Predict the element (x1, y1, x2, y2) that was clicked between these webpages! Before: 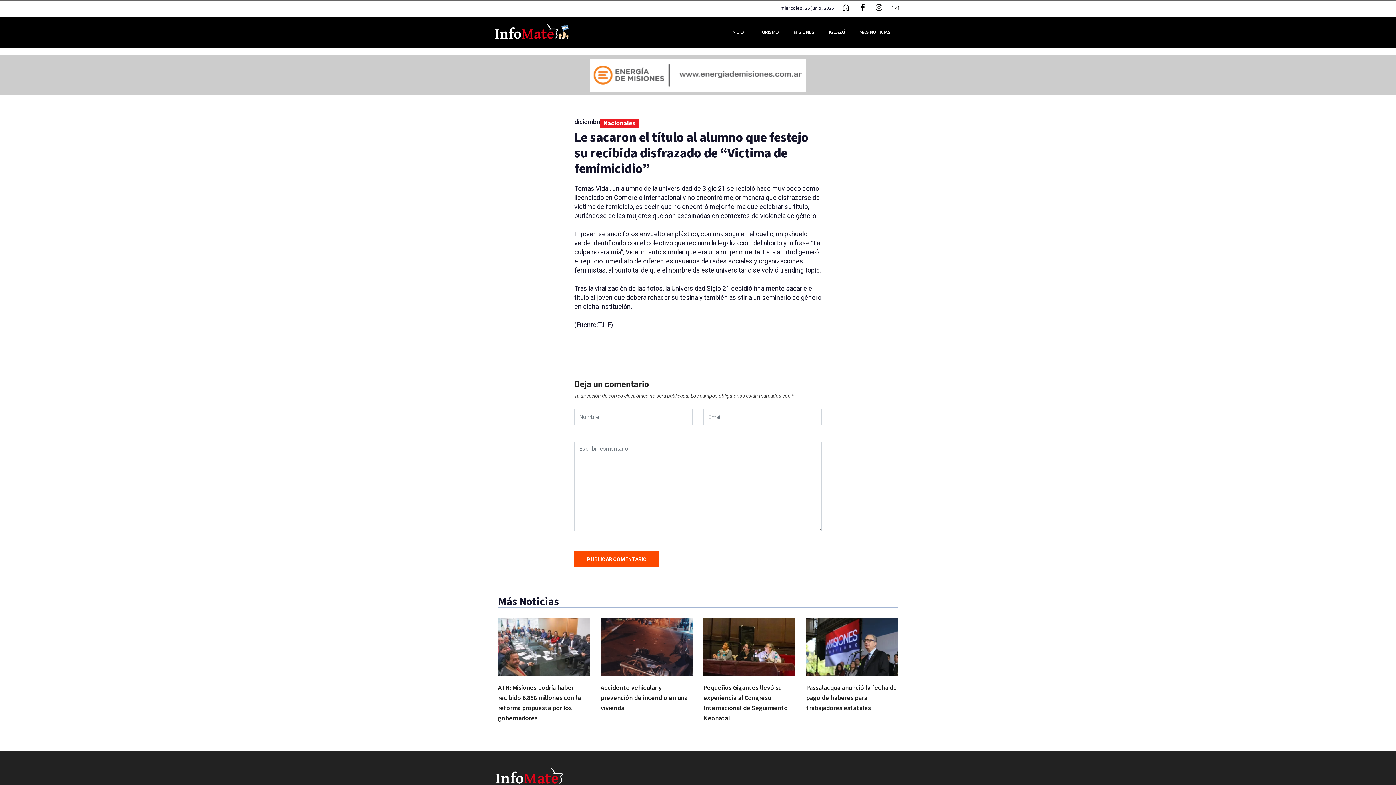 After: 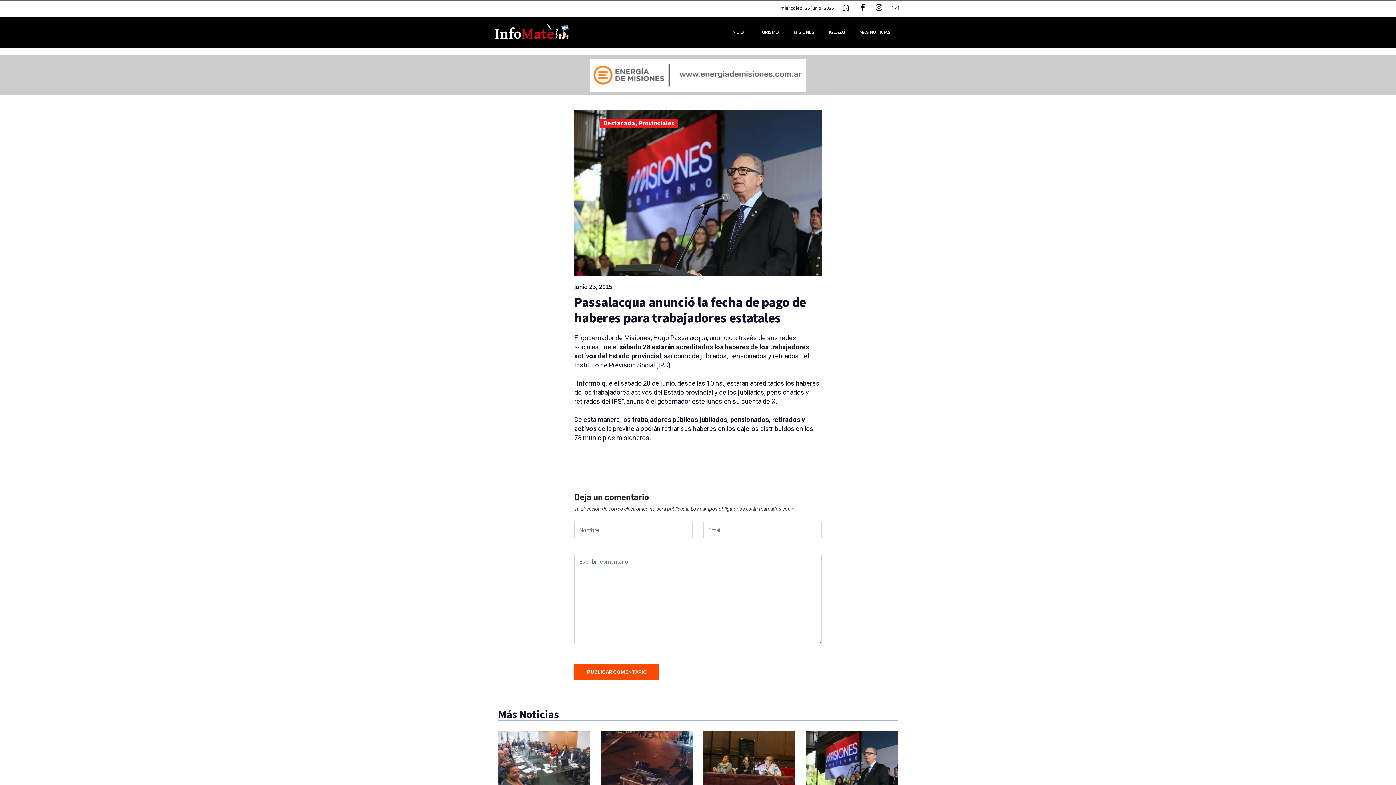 Action: label: Passalacqua anunció la fecha de pago de haberes para trabajadores estatales bbox: (806, 683, 897, 712)